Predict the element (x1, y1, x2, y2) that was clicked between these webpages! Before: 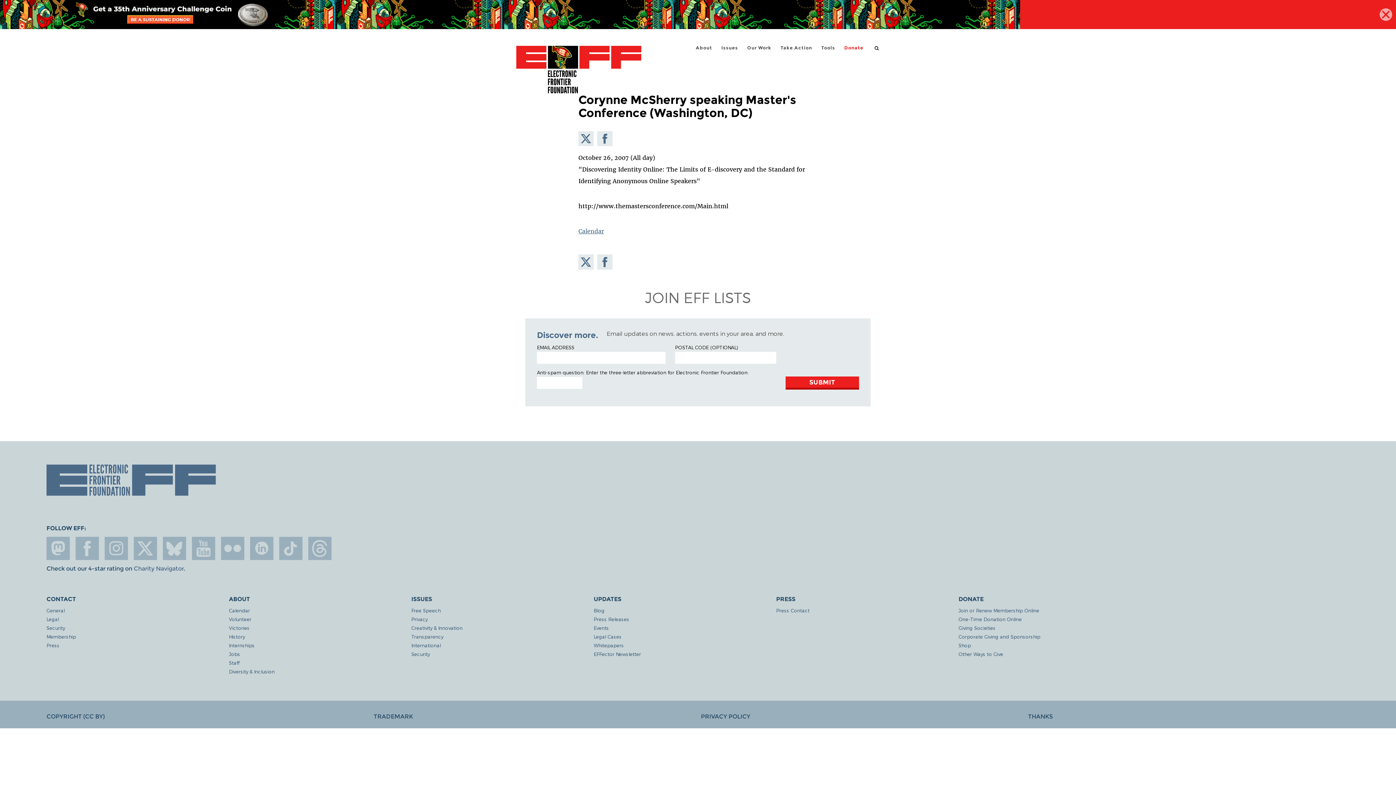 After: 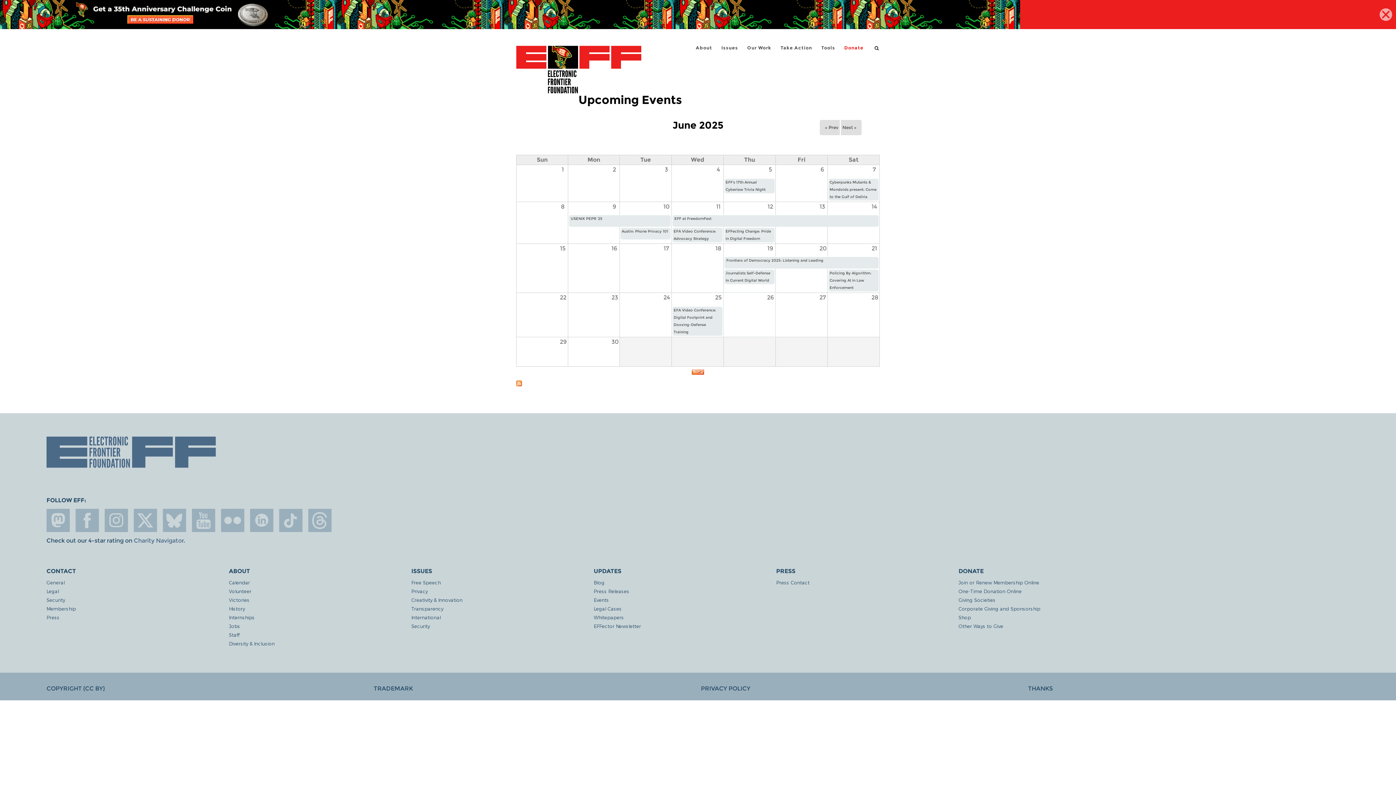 Action: bbox: (578, 225, 814, 237) label: Calendar